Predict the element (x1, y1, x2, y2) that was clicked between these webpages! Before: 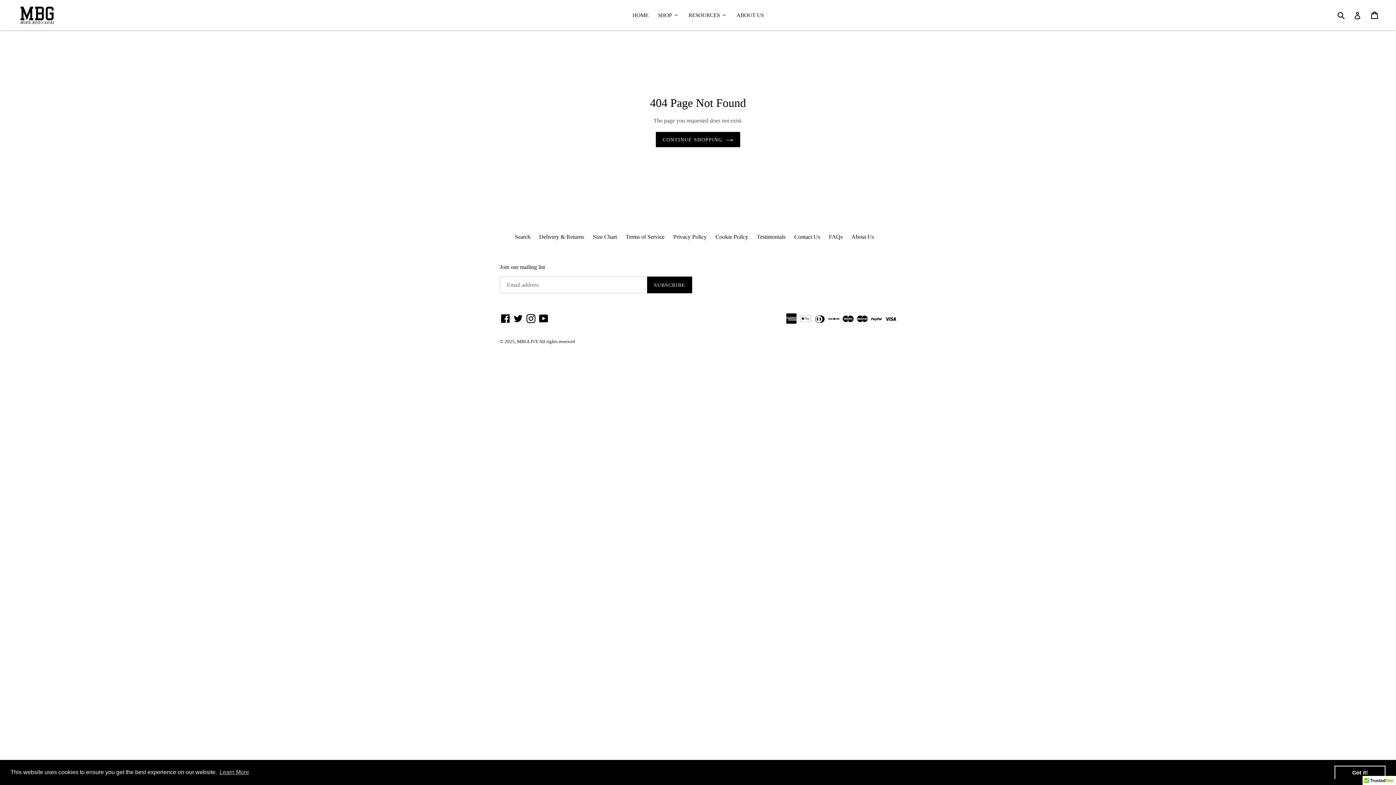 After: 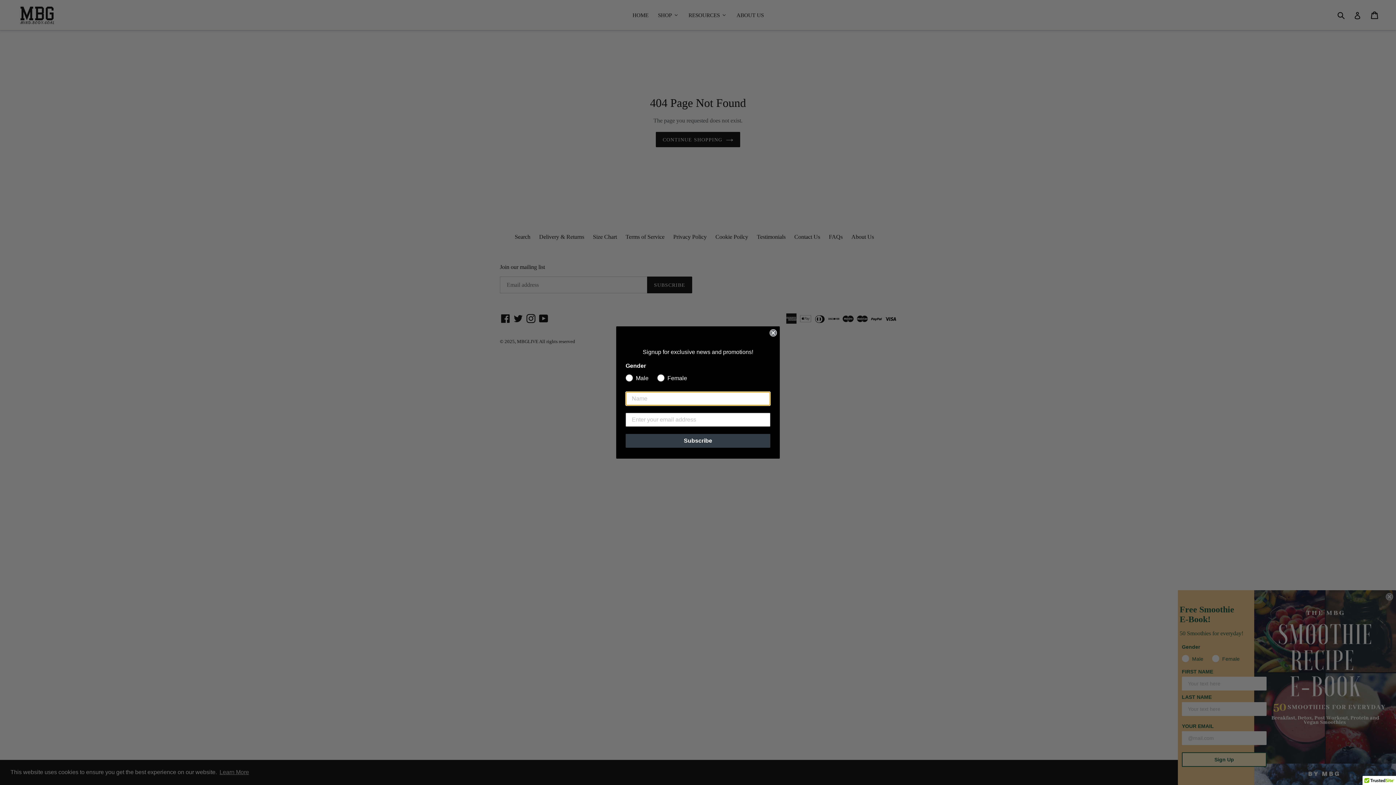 Action: bbox: (218, 767, 250, 778) label: learn more about cookies